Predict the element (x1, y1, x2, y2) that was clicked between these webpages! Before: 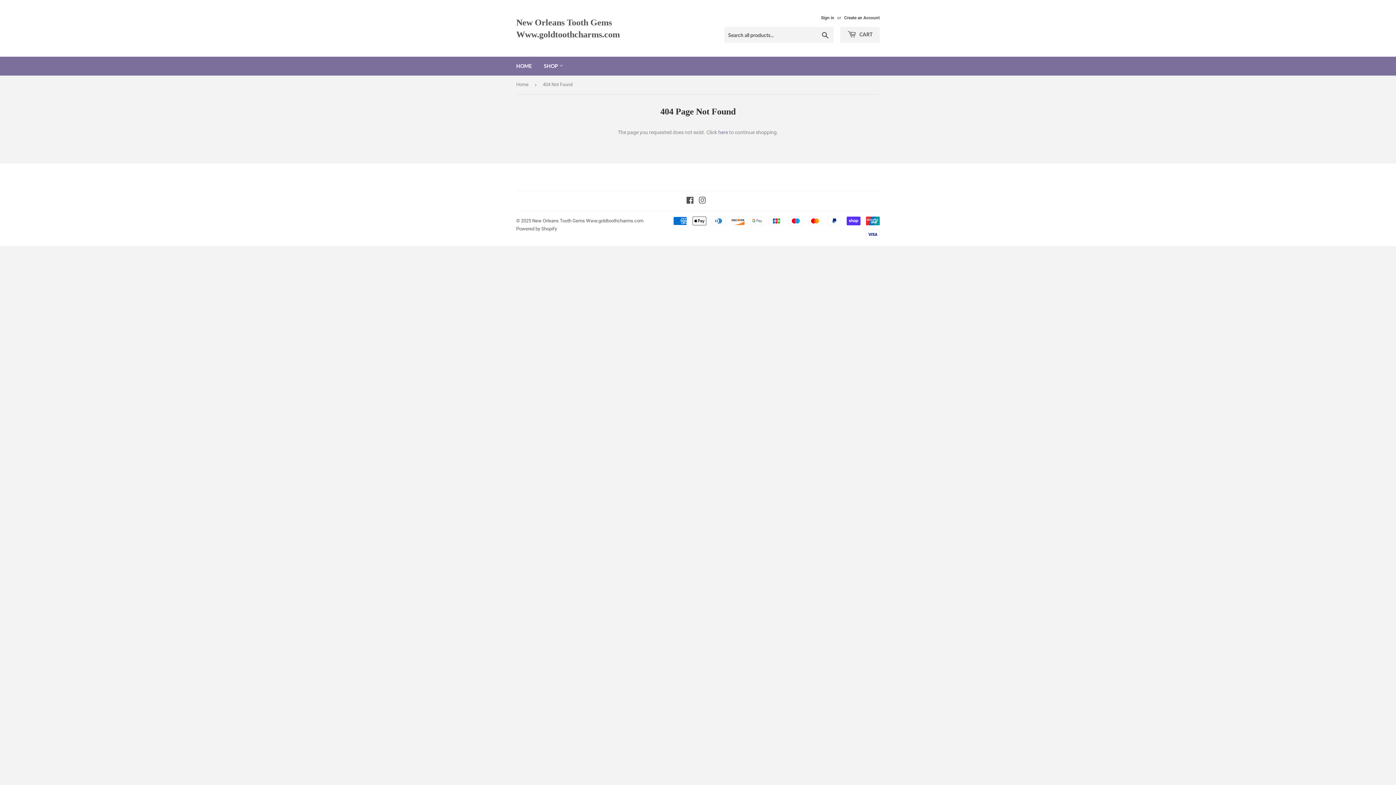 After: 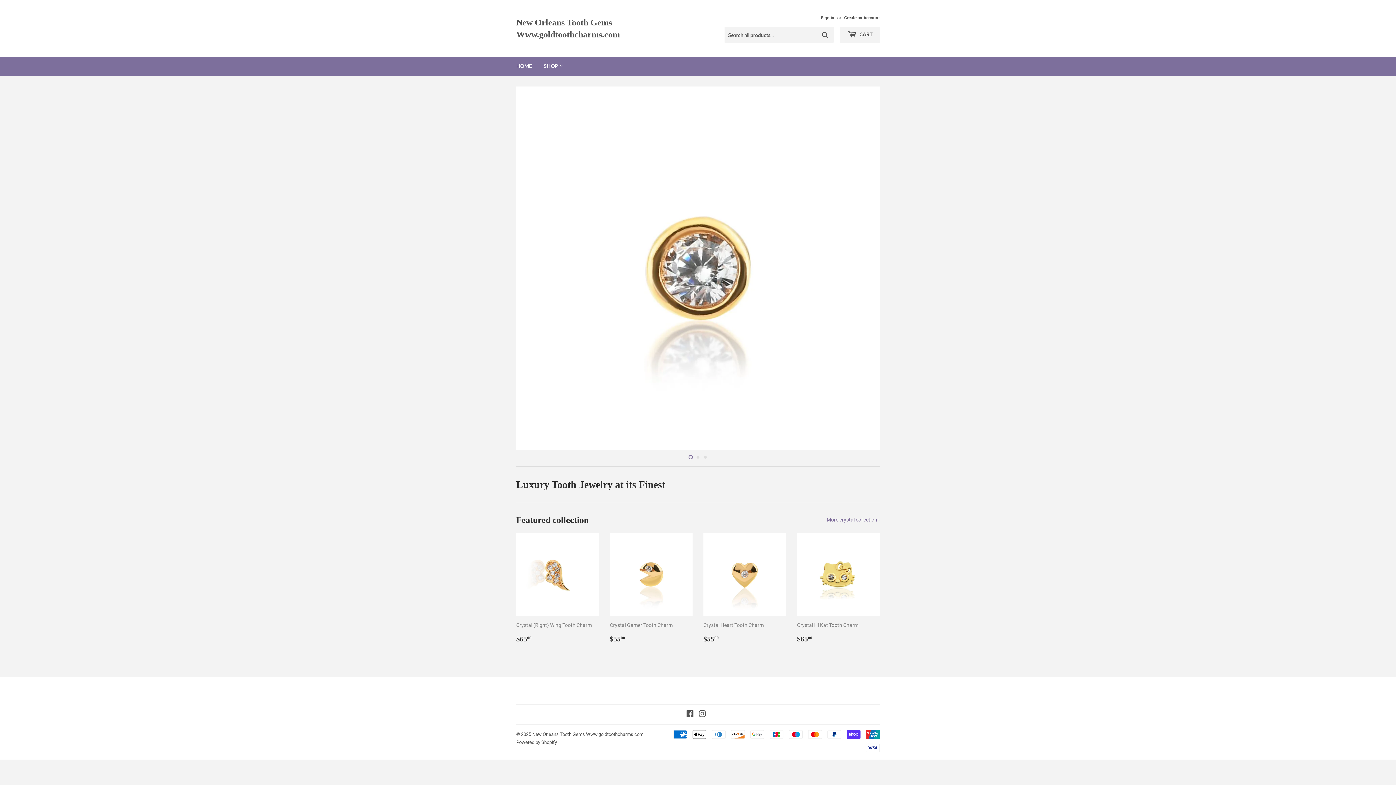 Action: bbox: (532, 218, 643, 223) label: New Orleans Tooth Gems Www.goldtoothcharms.com